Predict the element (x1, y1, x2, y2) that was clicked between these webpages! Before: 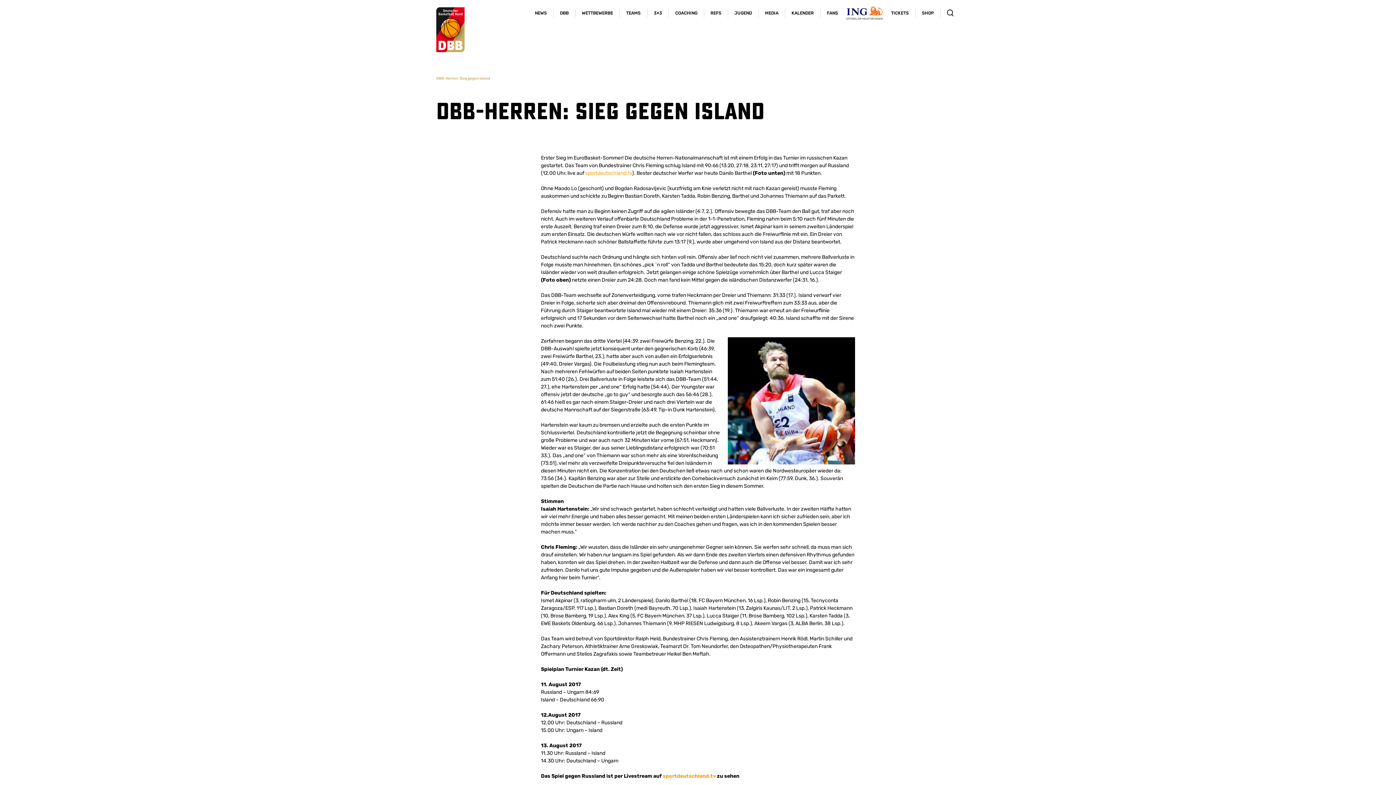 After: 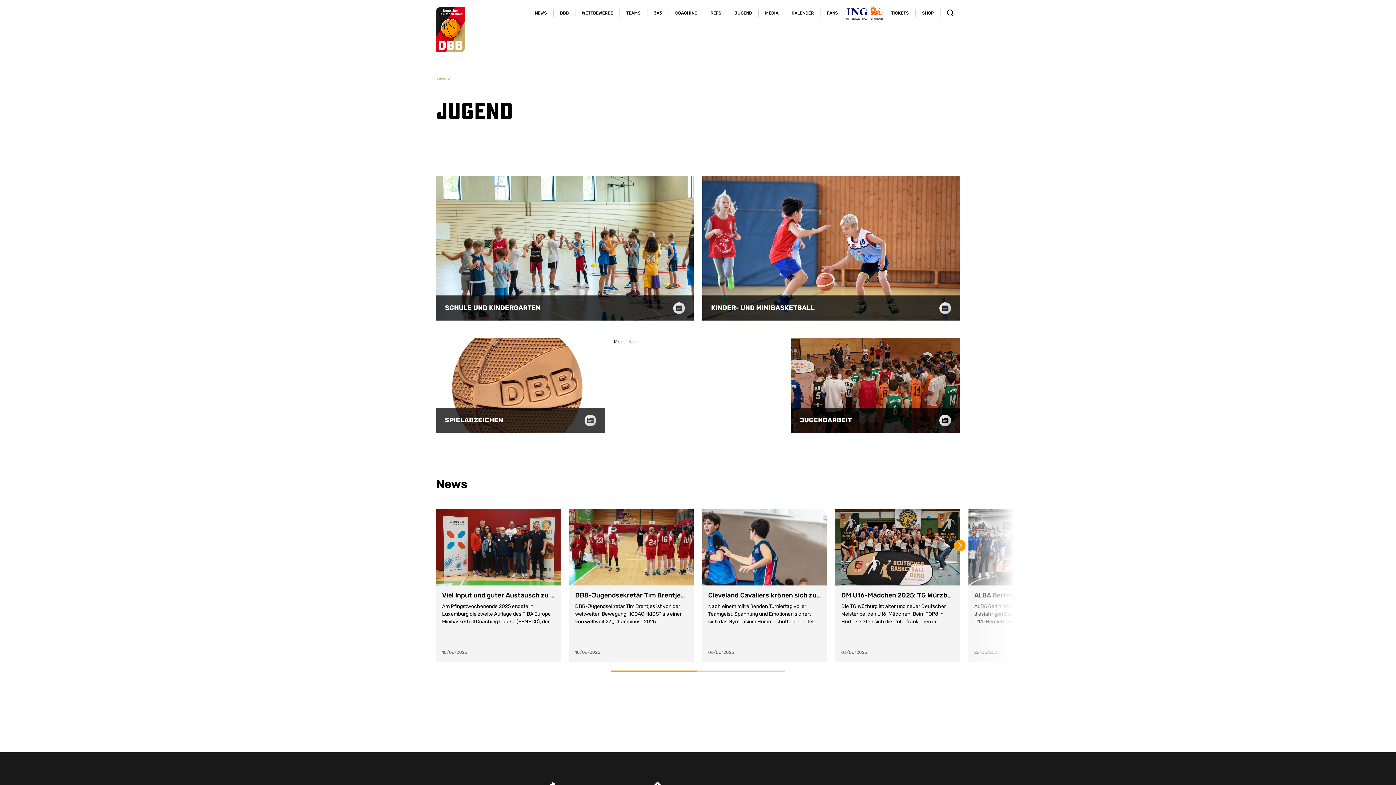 Action: bbox: (728, 0, 758, 26) label: JUGEND